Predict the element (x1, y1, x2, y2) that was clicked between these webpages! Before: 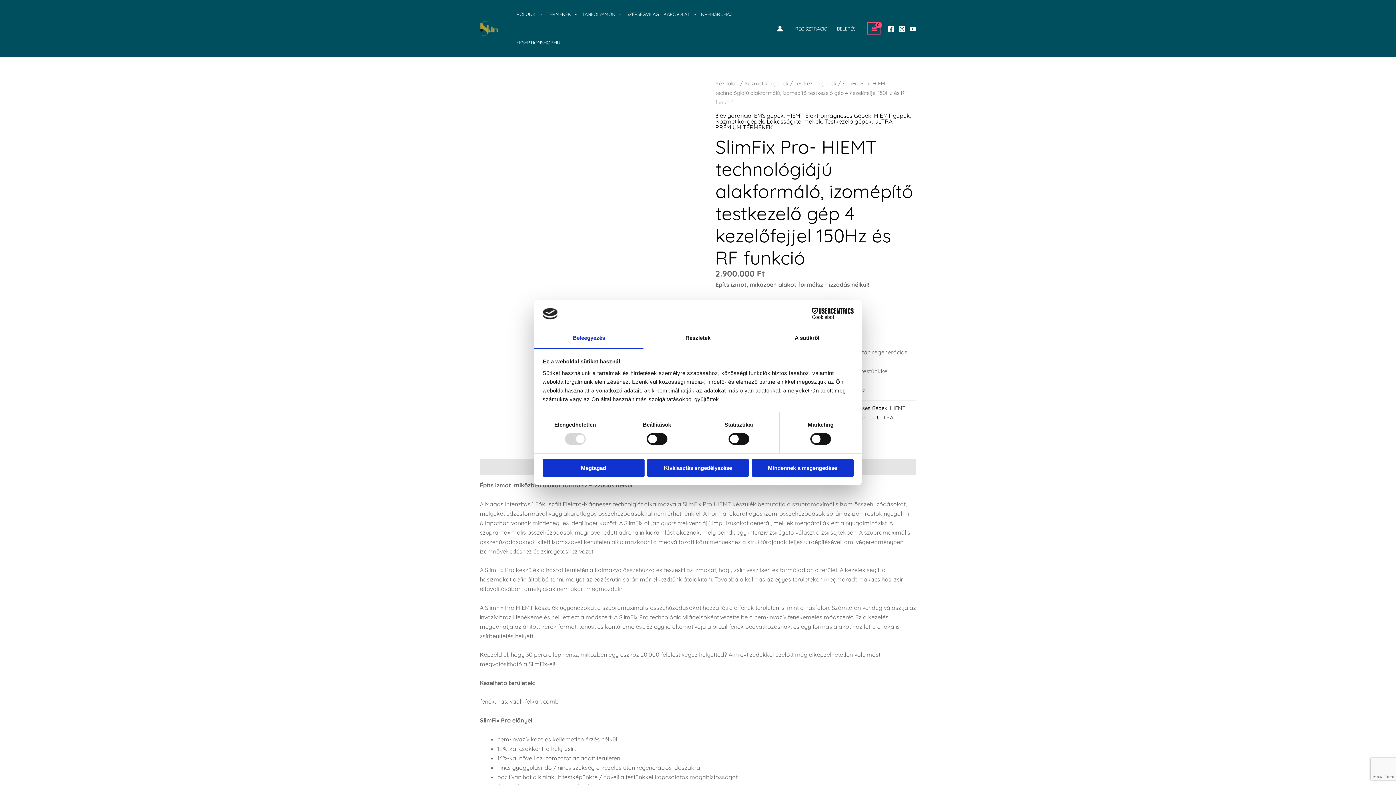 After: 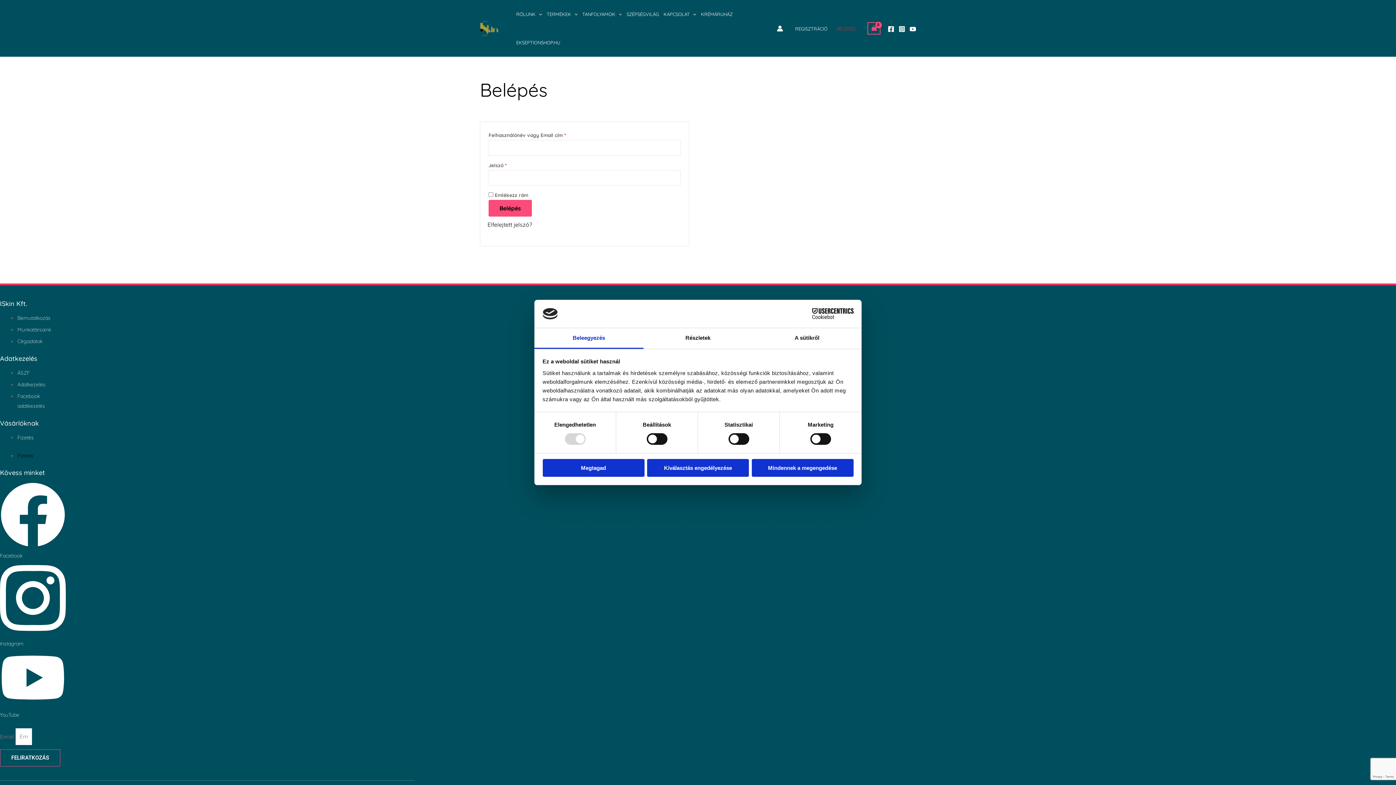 Action: bbox: (832, 25, 860, 32) label: BELÉPÉS